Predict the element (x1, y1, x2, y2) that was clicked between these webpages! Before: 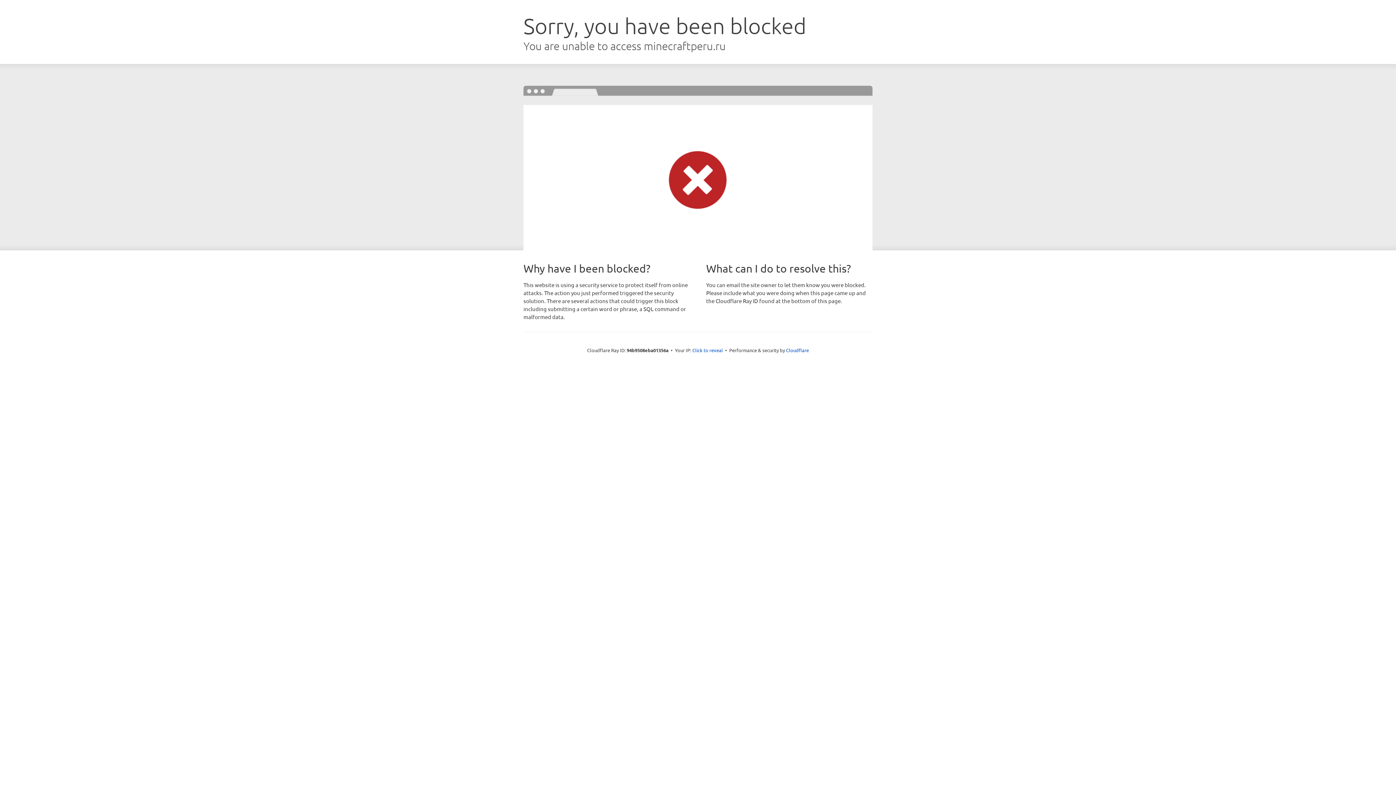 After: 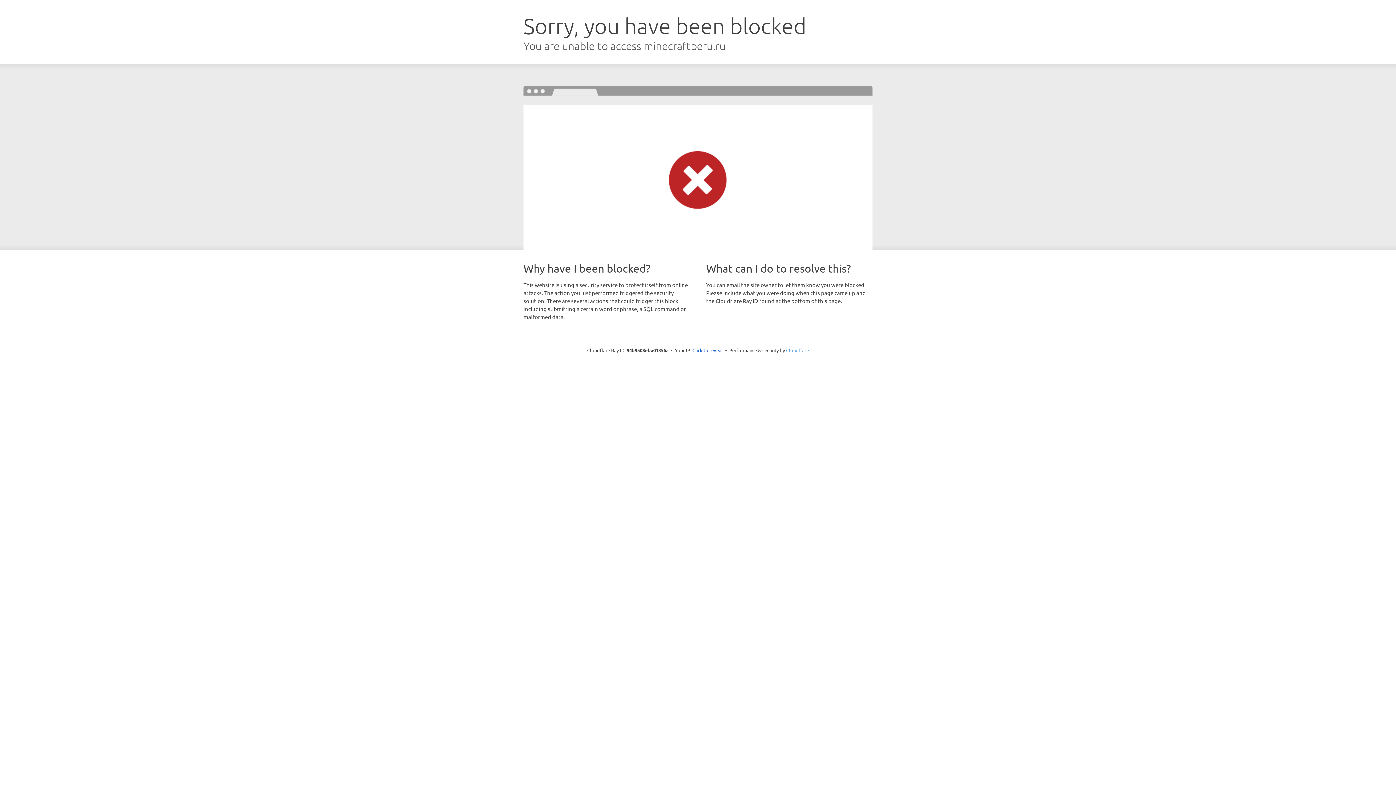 Action: bbox: (786, 347, 809, 353) label: Cloudflare